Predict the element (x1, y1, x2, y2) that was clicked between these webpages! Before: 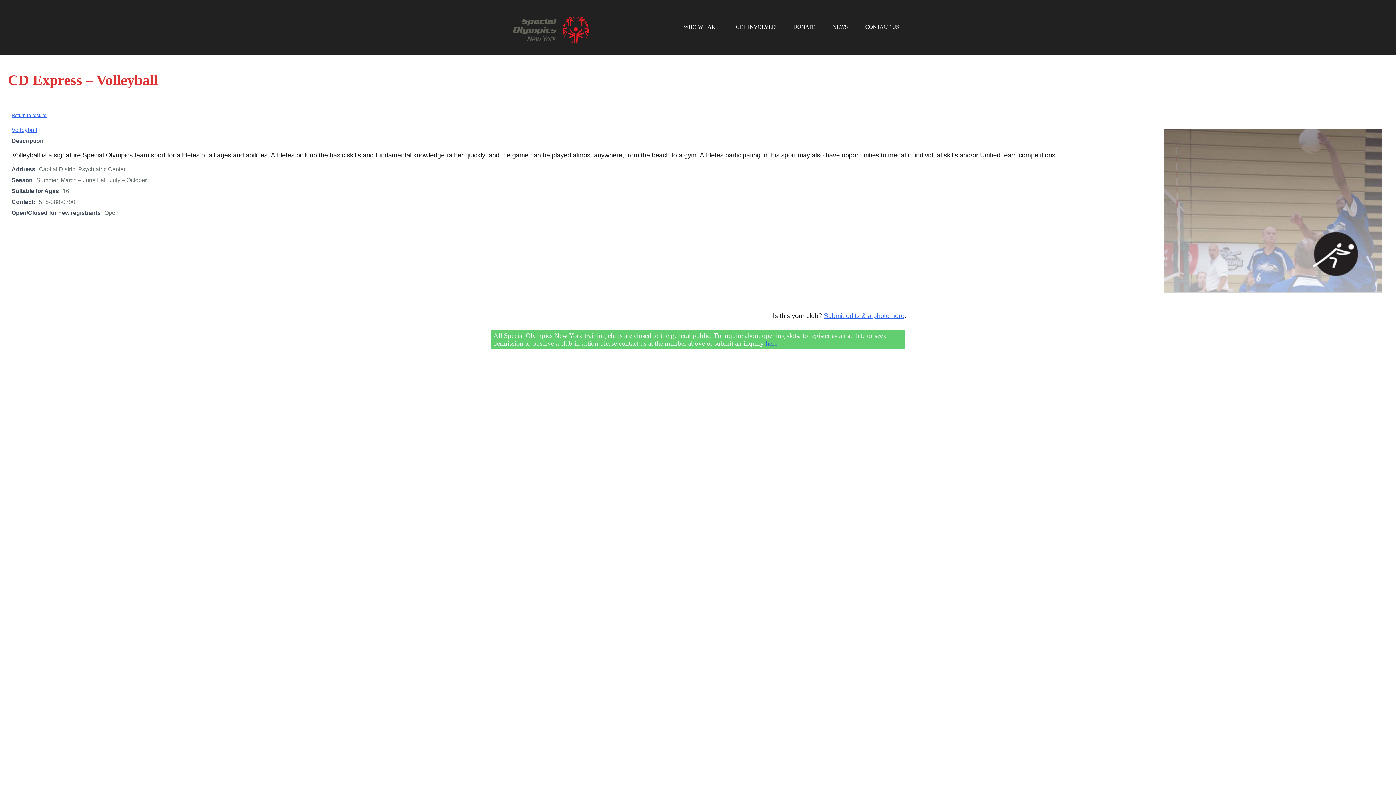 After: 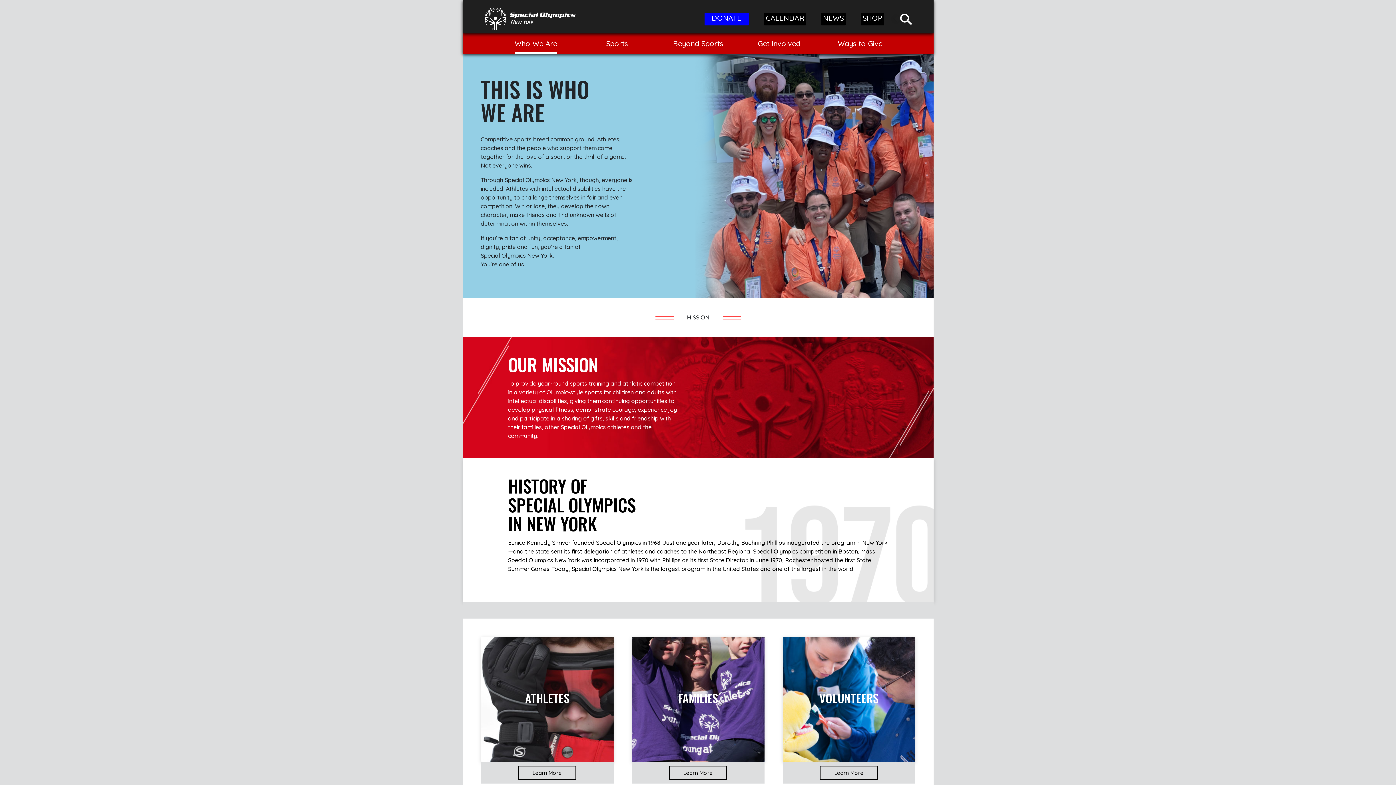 Action: label: WHO WE ARE bbox: (675, 21, 726, 32)